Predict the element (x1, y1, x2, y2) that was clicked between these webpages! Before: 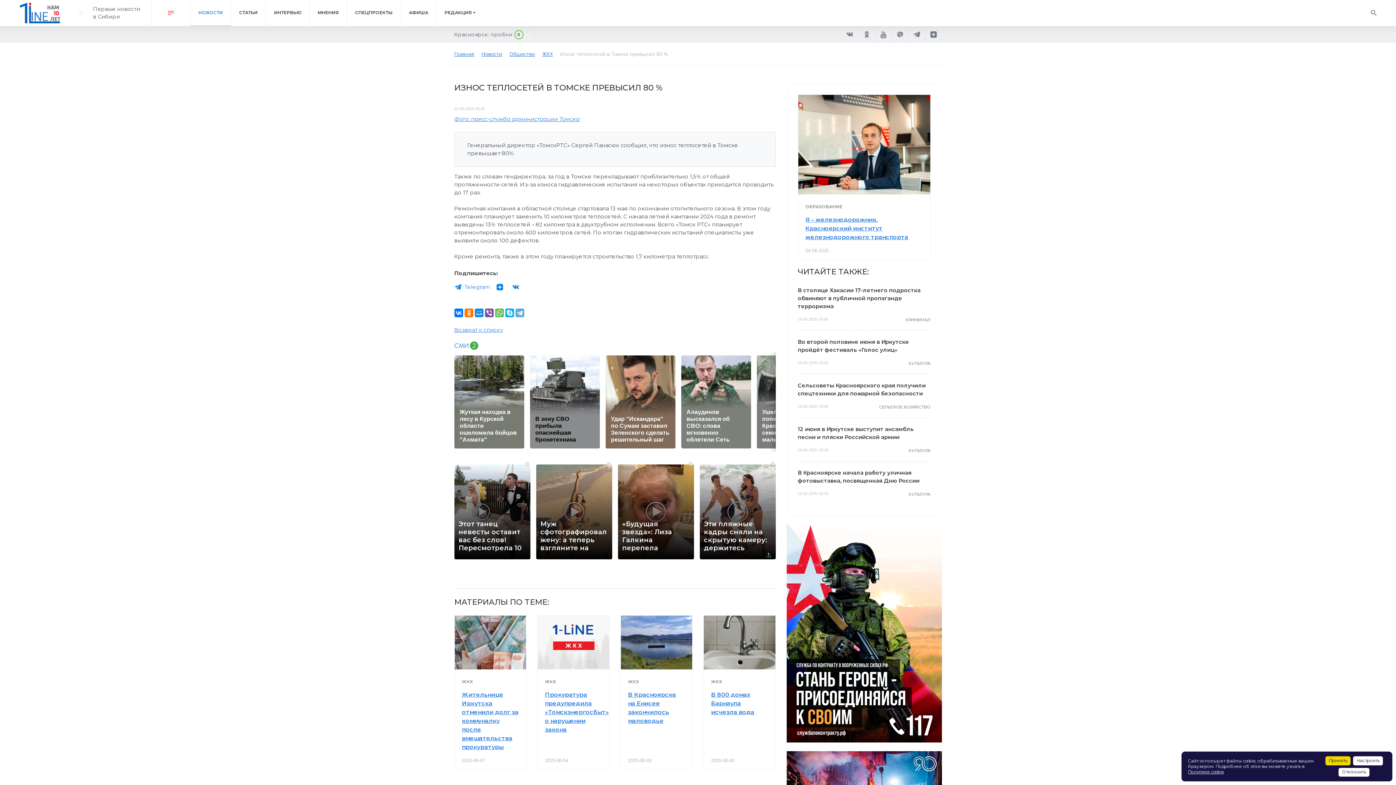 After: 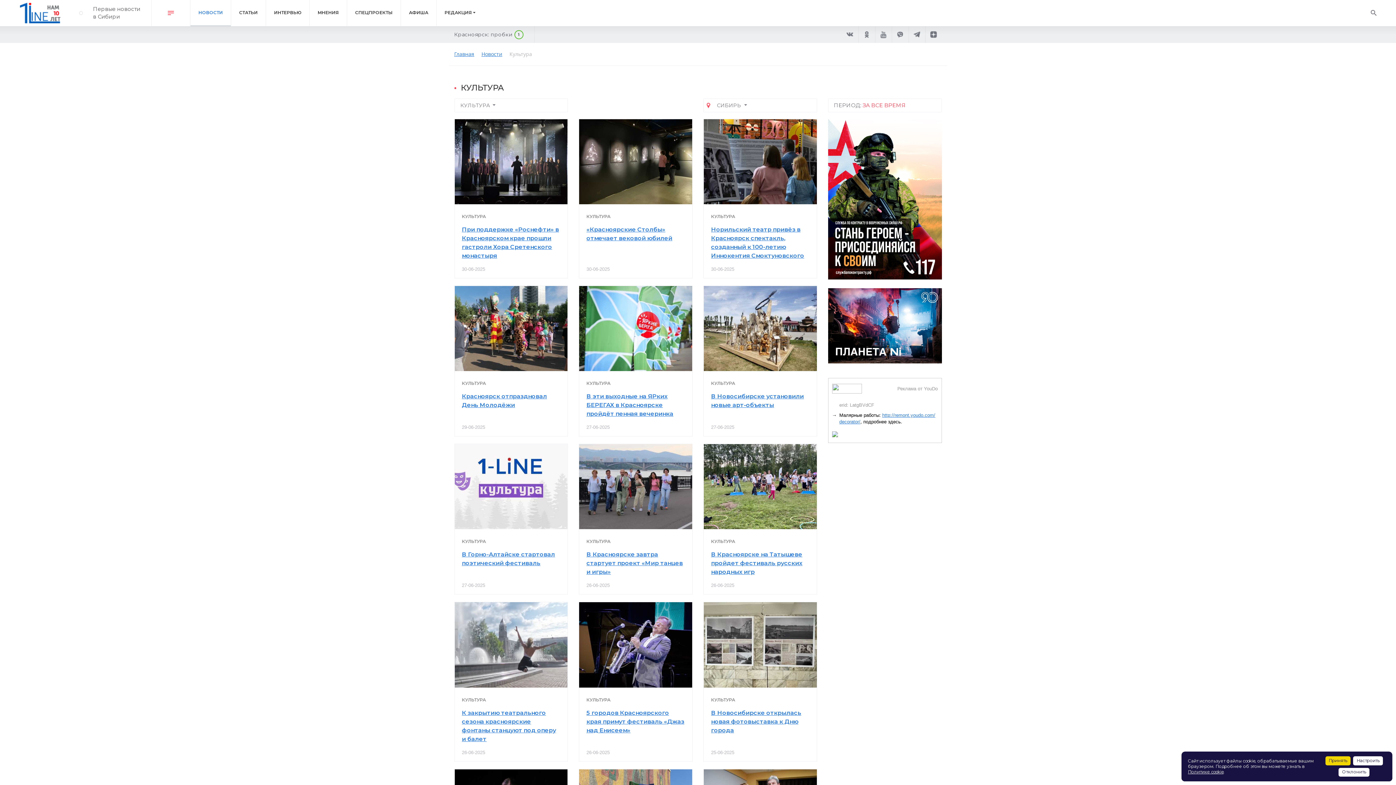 Action: bbox: (908, 491, 930, 496) label: КУЛЬТУРА